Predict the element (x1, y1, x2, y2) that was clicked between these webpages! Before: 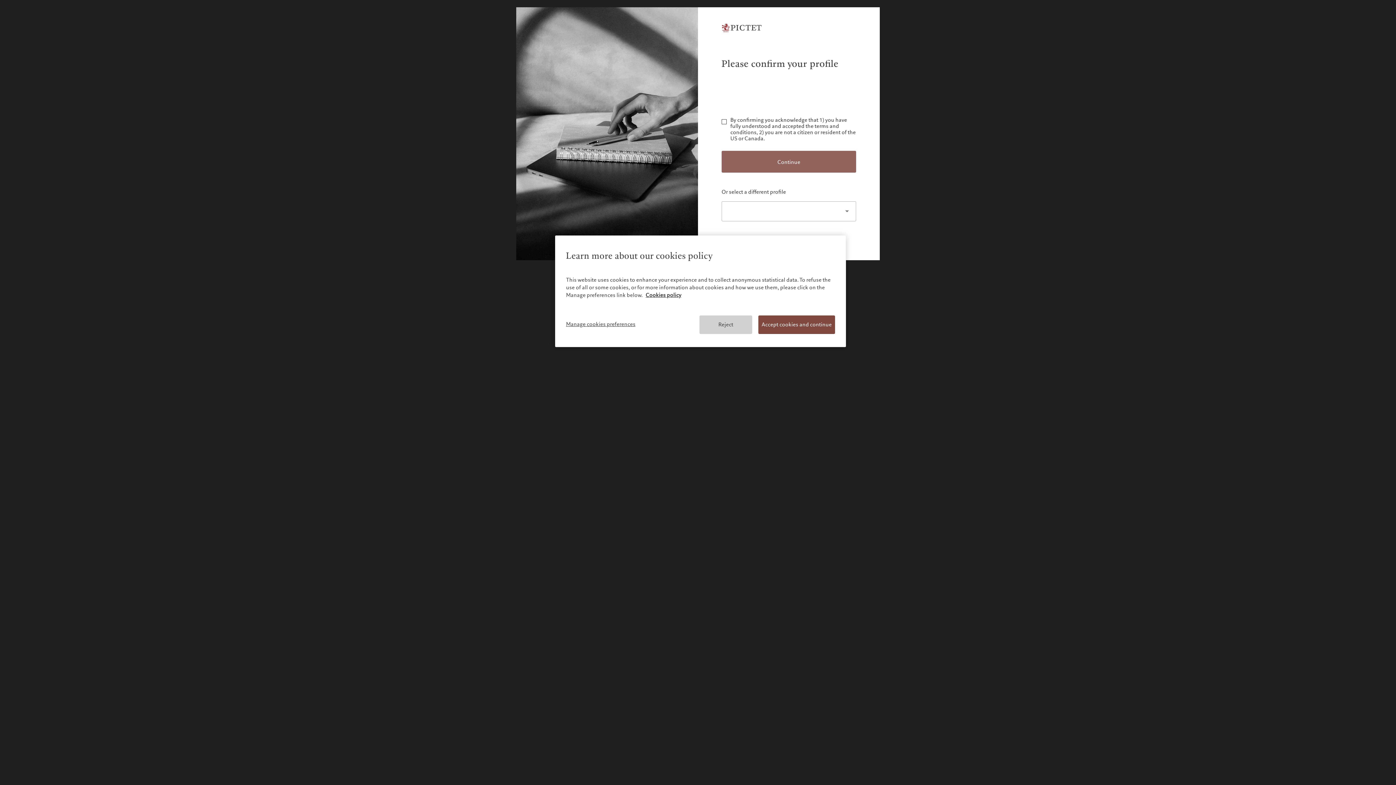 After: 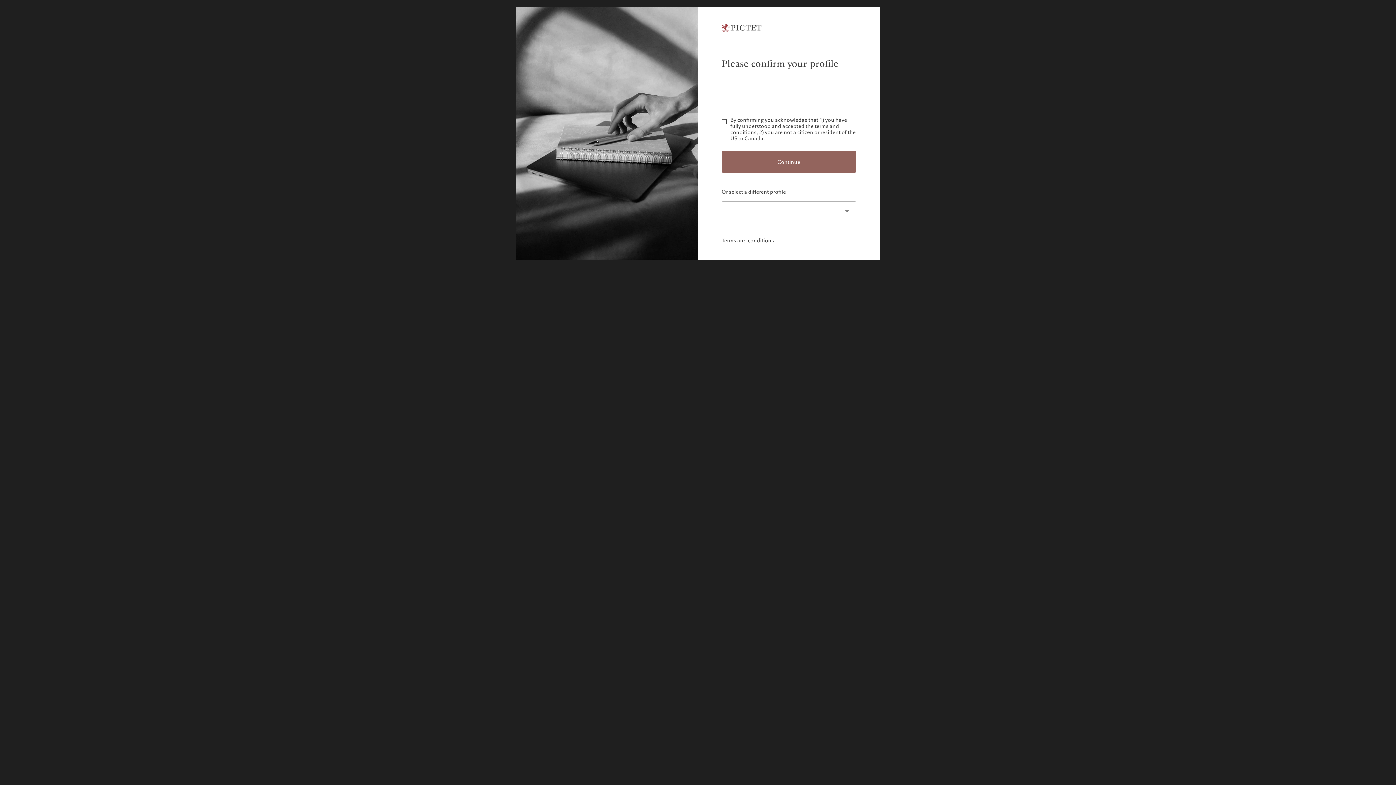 Action: bbox: (758, 315, 835, 334) label: Accept cookies and continue